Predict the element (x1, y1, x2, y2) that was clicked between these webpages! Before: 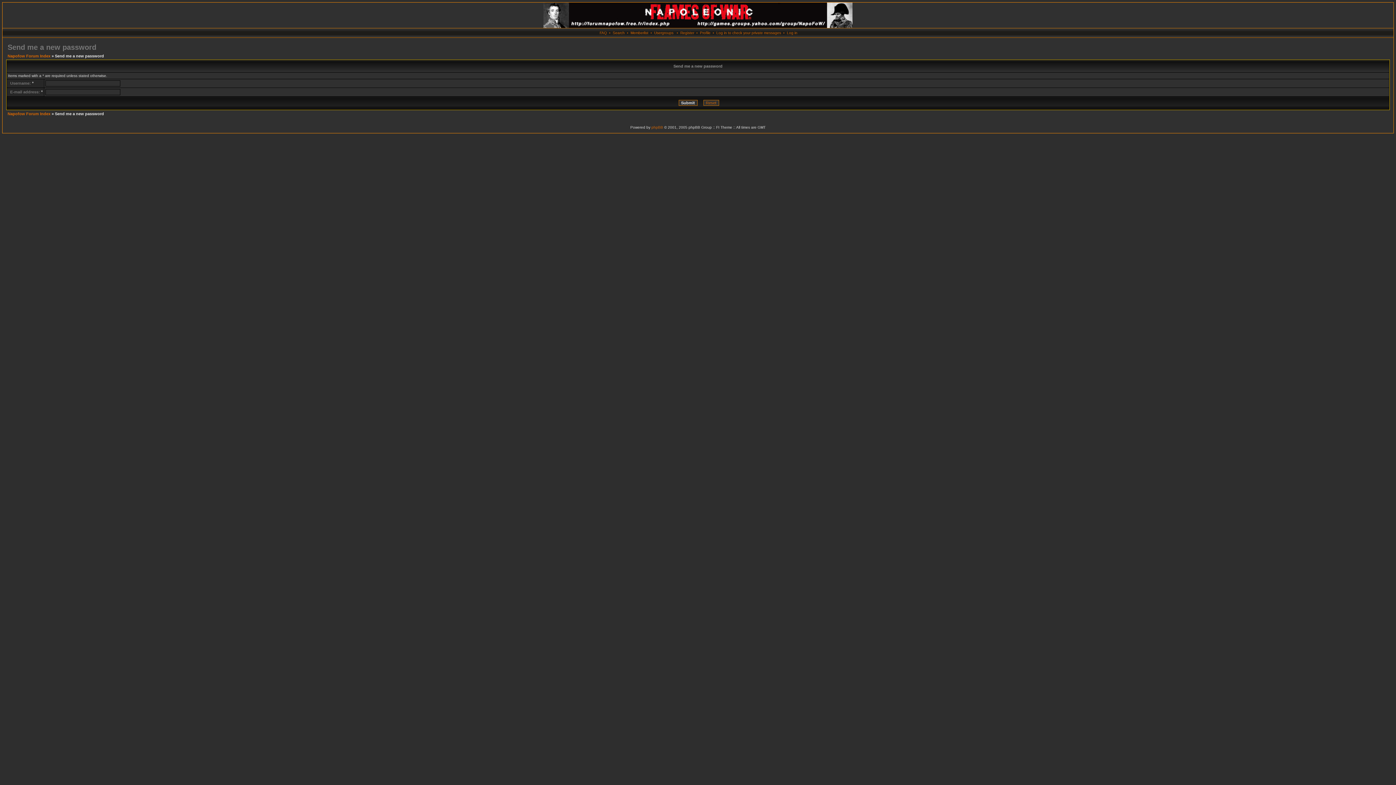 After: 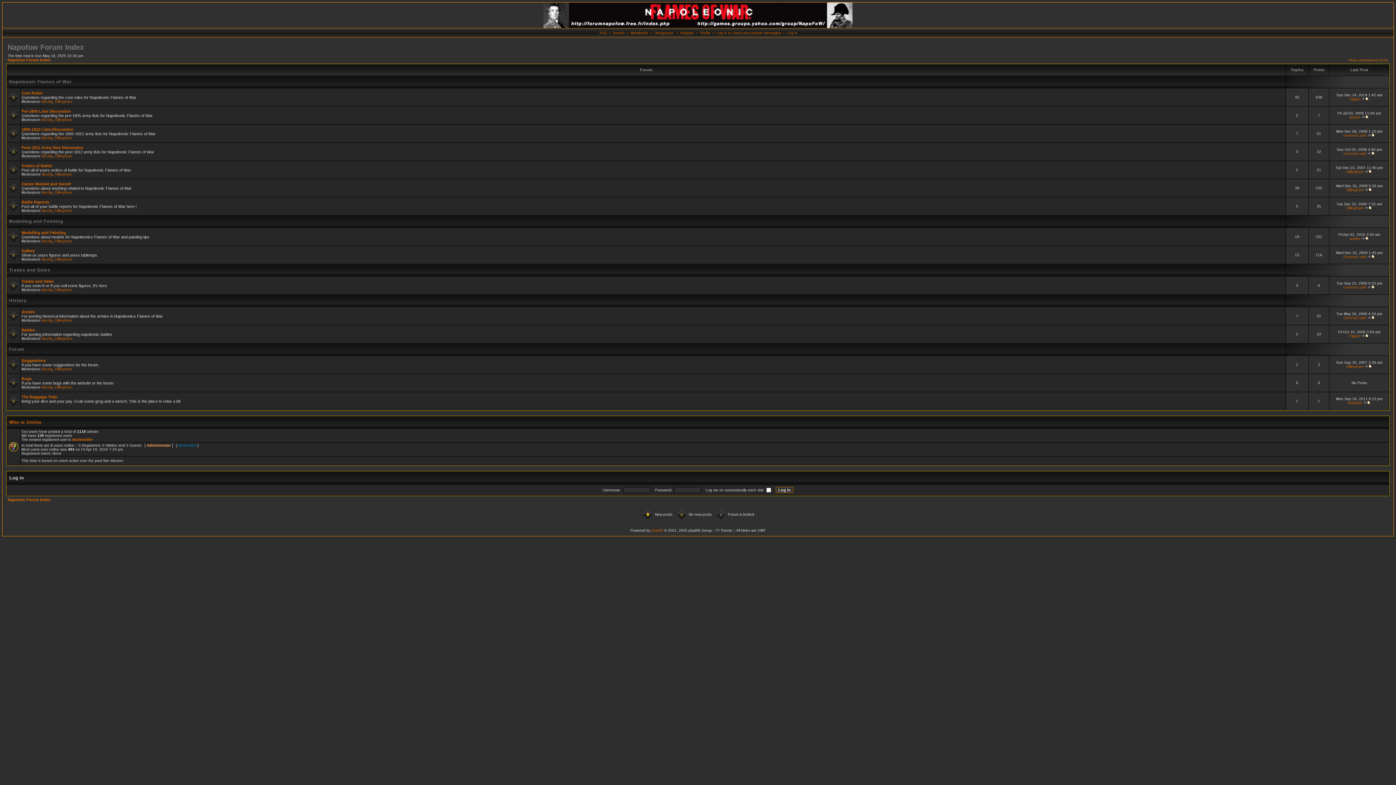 Action: bbox: (543, 24, 852, 29)